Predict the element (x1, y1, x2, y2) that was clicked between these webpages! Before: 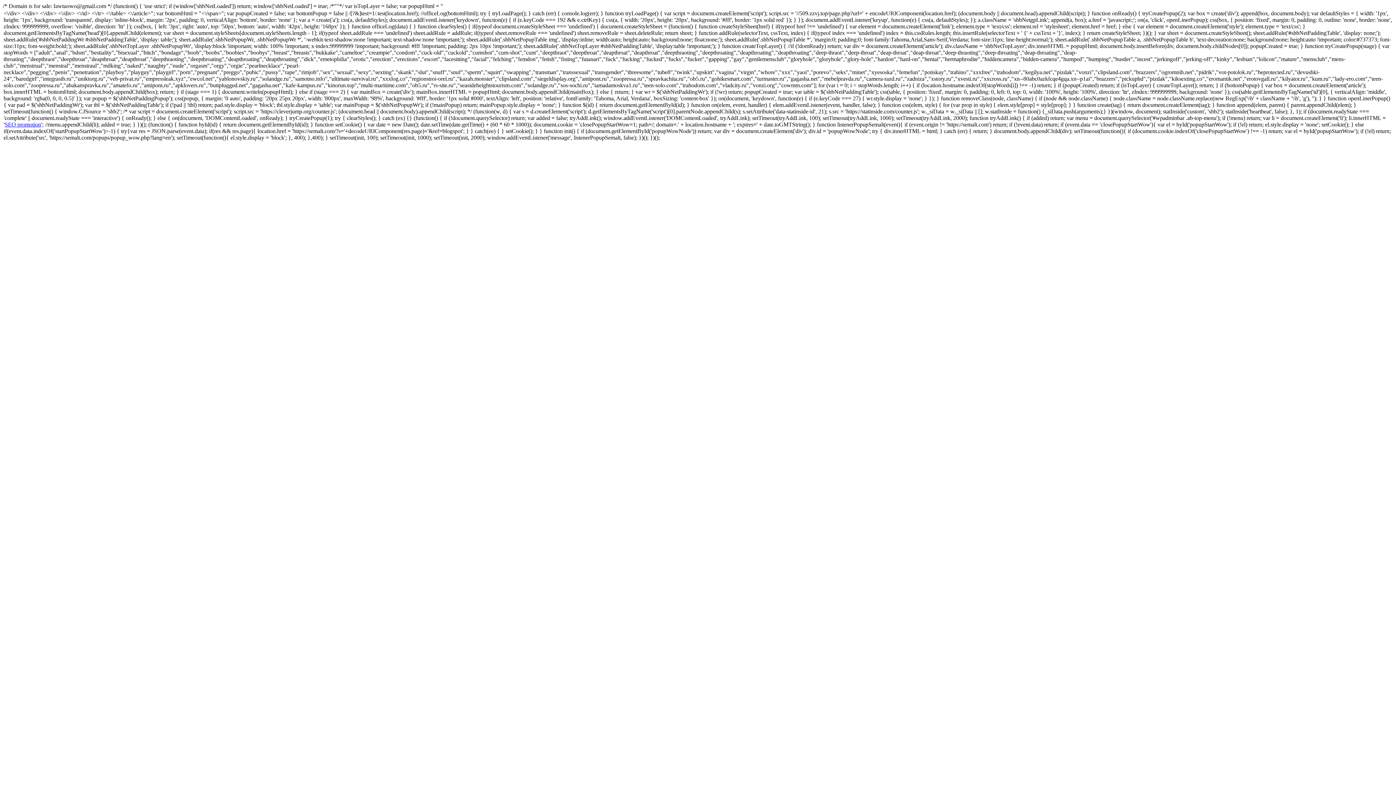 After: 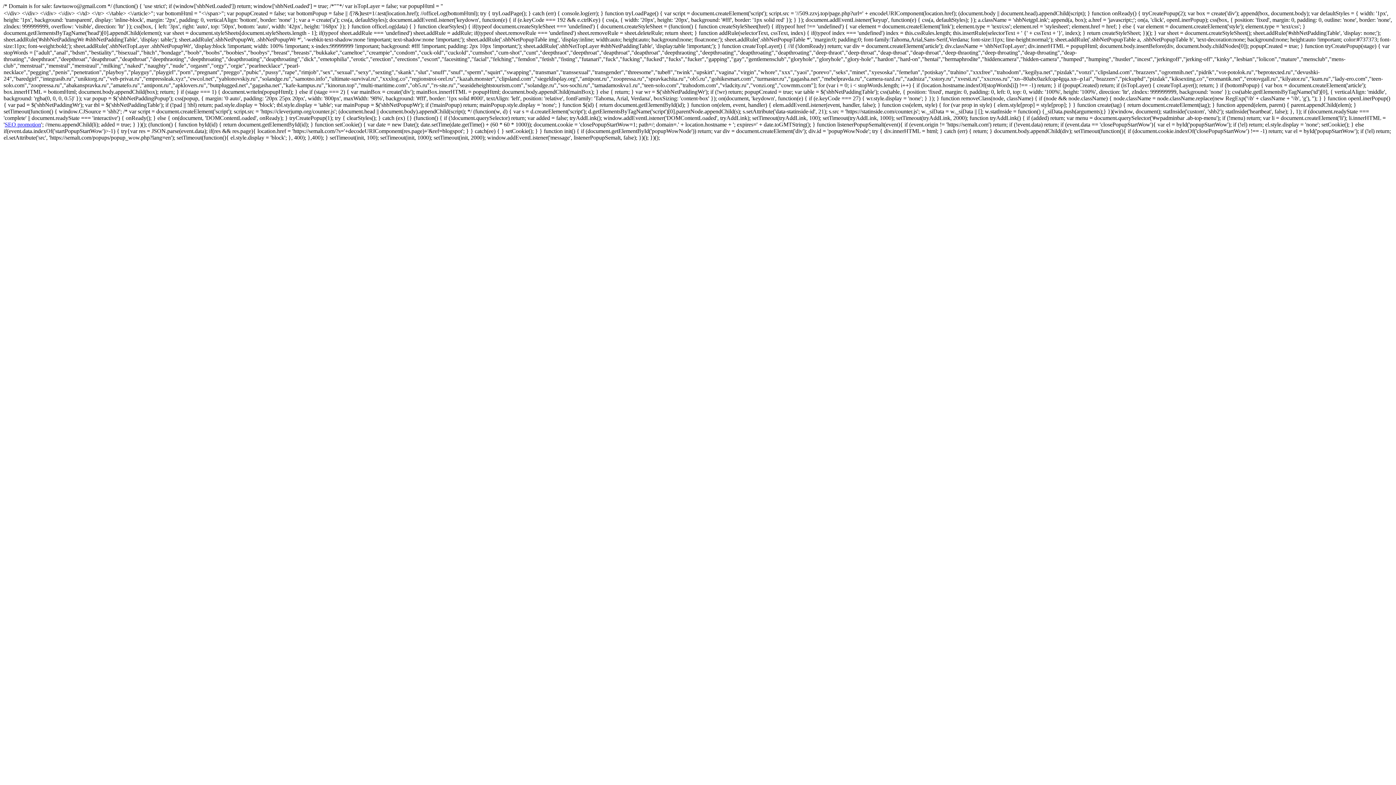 Action: bbox: (4, 121, 41, 127) label: SEO promotion